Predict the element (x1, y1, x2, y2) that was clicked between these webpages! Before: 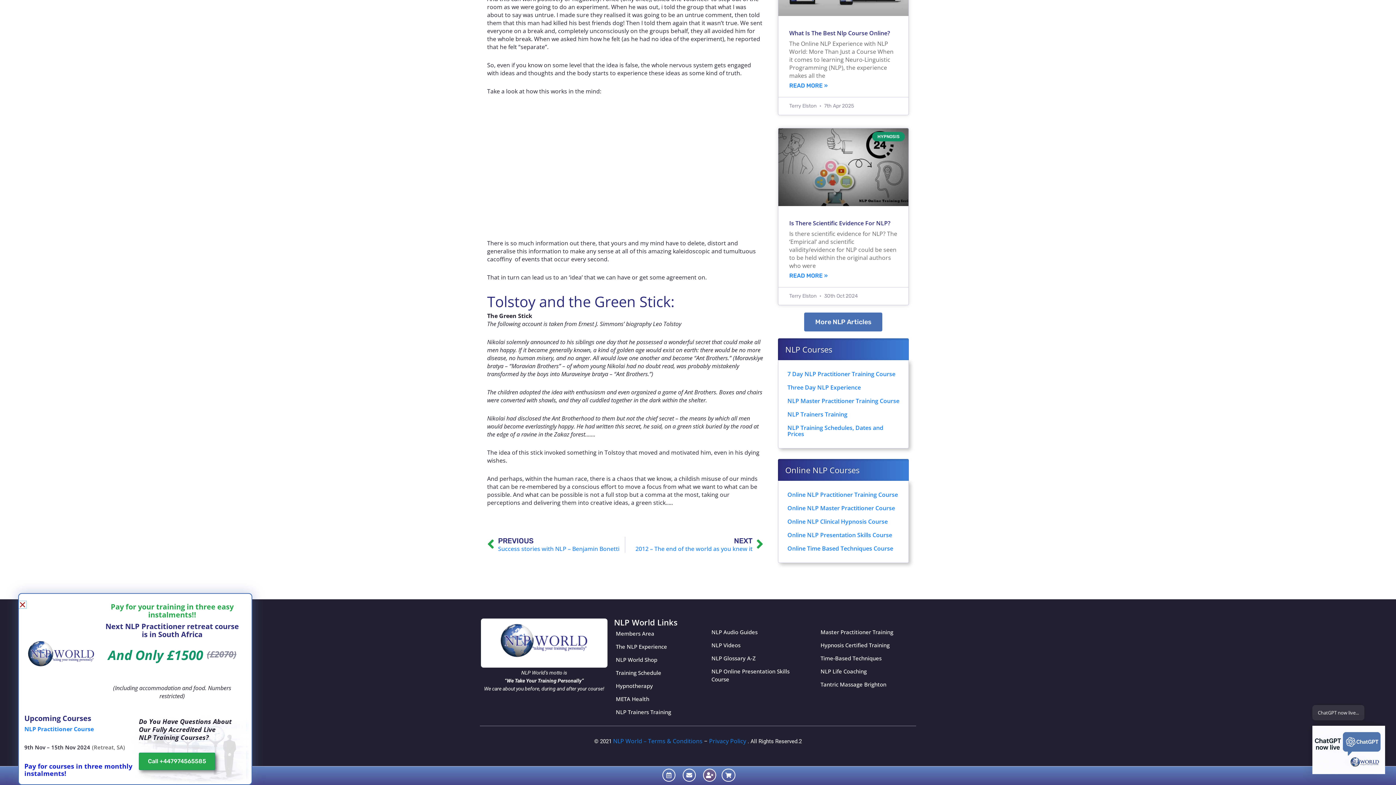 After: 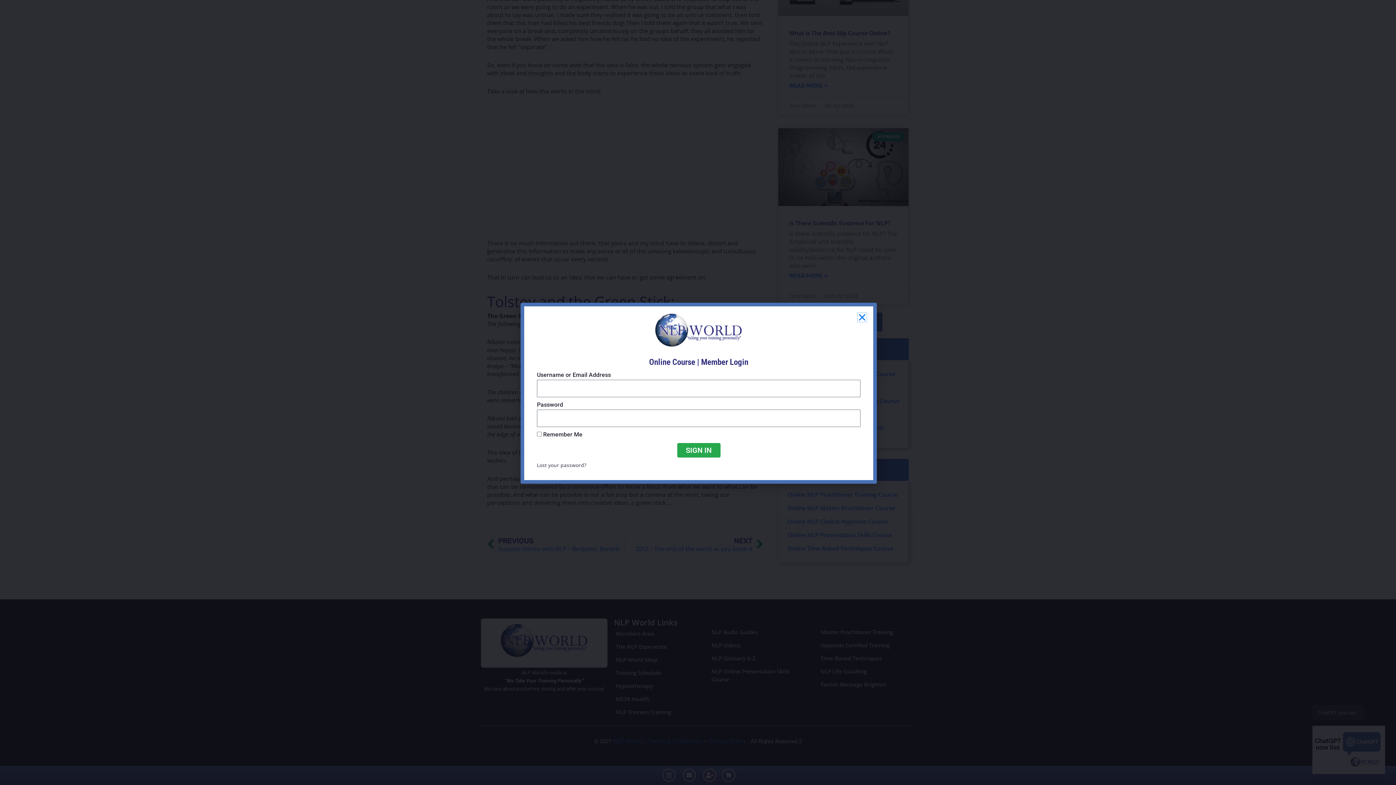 Action: bbox: (703, 769, 716, 782)